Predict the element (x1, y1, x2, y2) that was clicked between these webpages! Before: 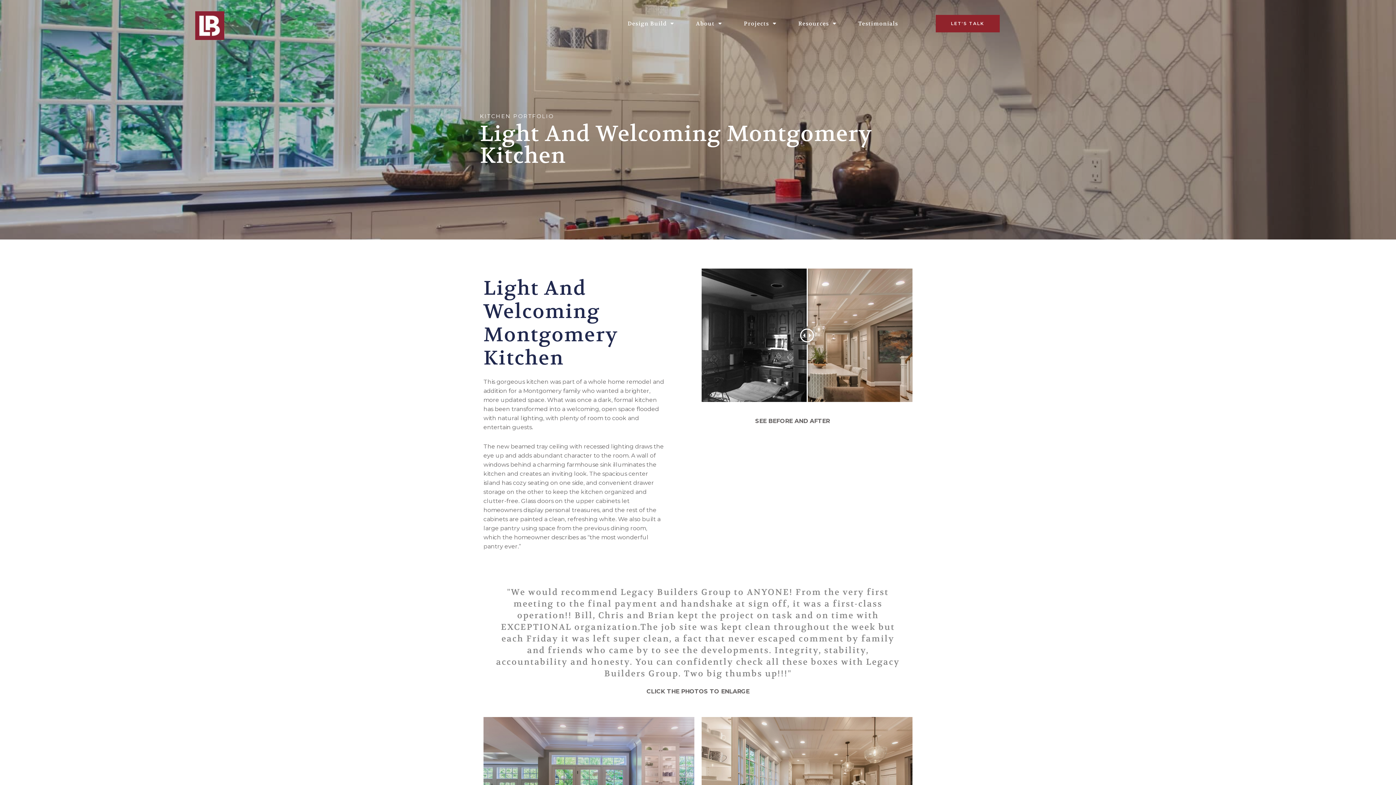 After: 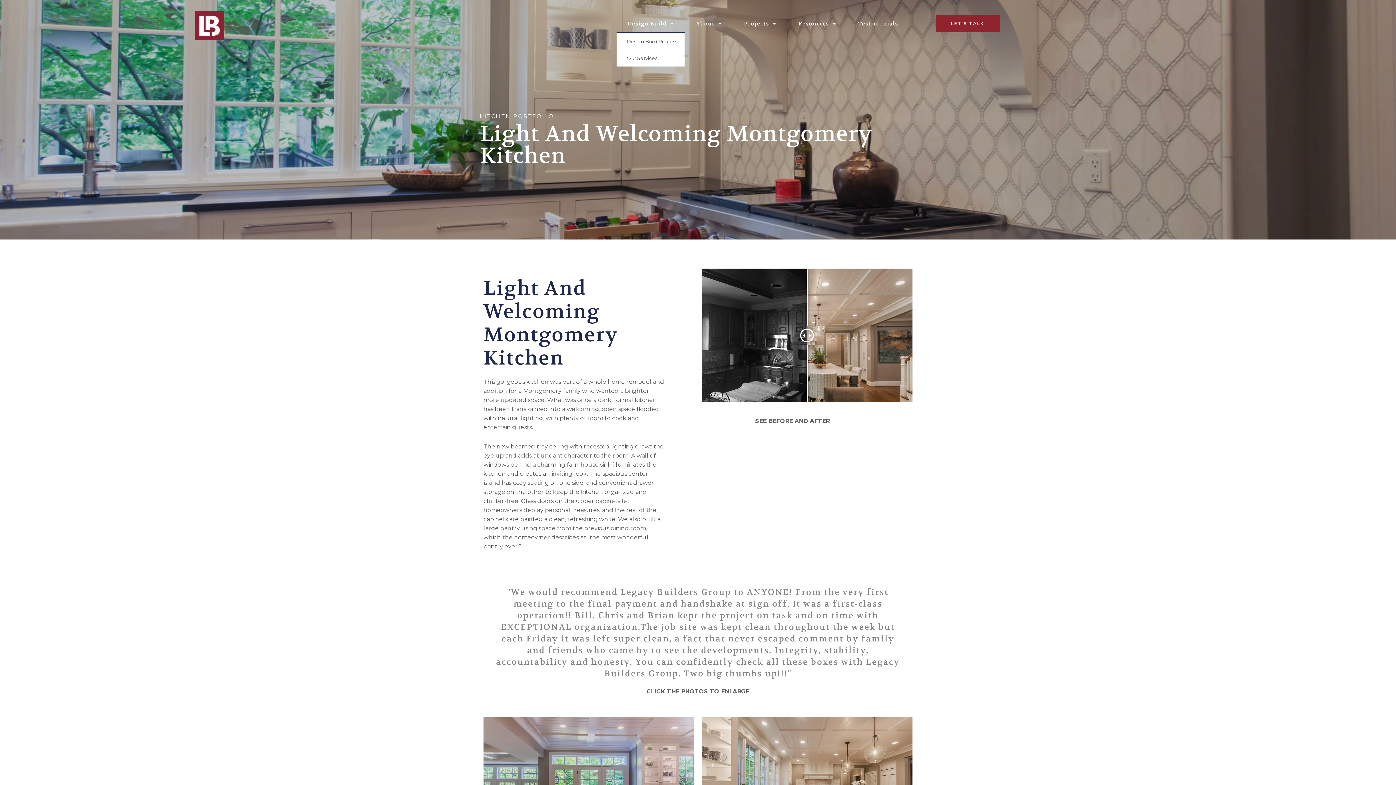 Action: bbox: (616, 14, 685, 32) label: Design Build